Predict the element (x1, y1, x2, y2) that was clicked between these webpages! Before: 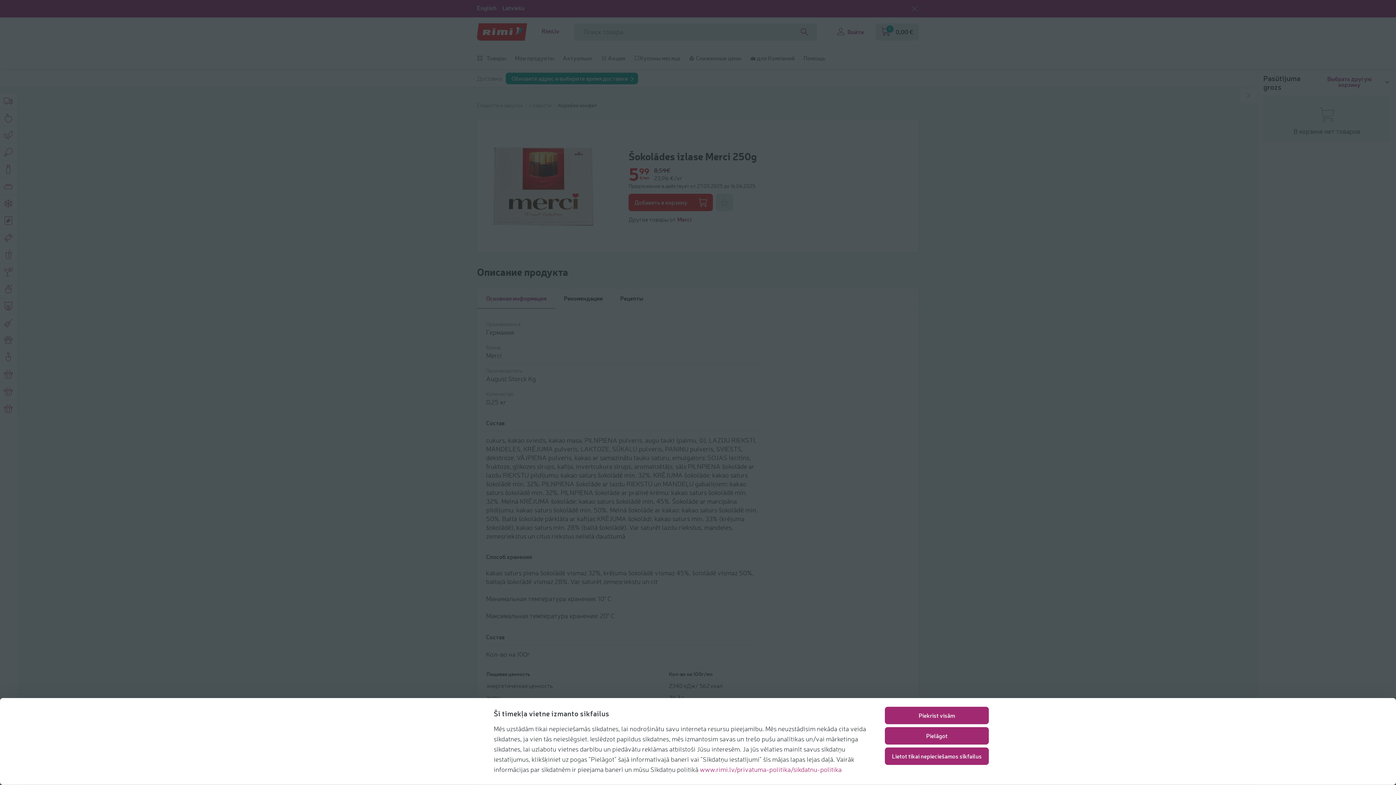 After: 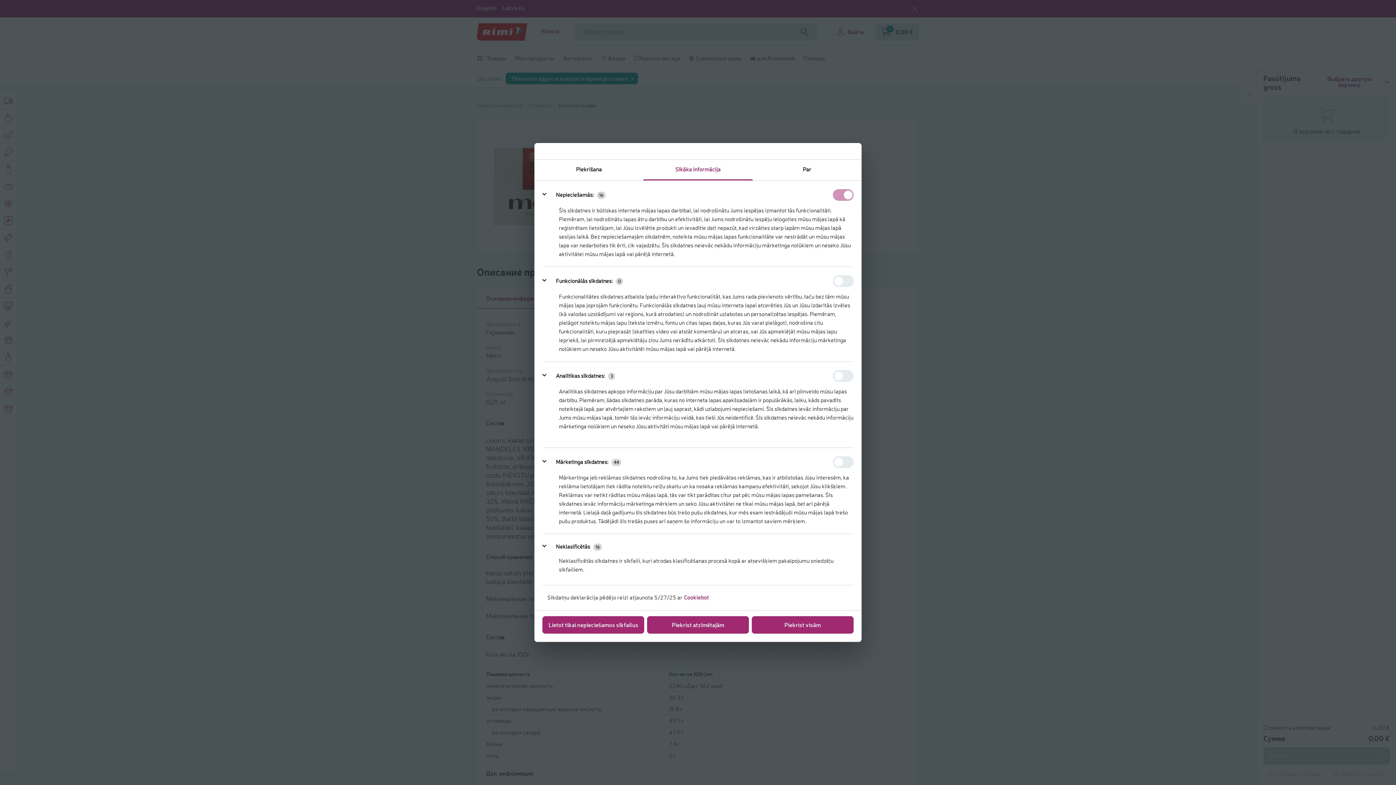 Action: label: Pielāgot bbox: (885, 727, 989, 745)